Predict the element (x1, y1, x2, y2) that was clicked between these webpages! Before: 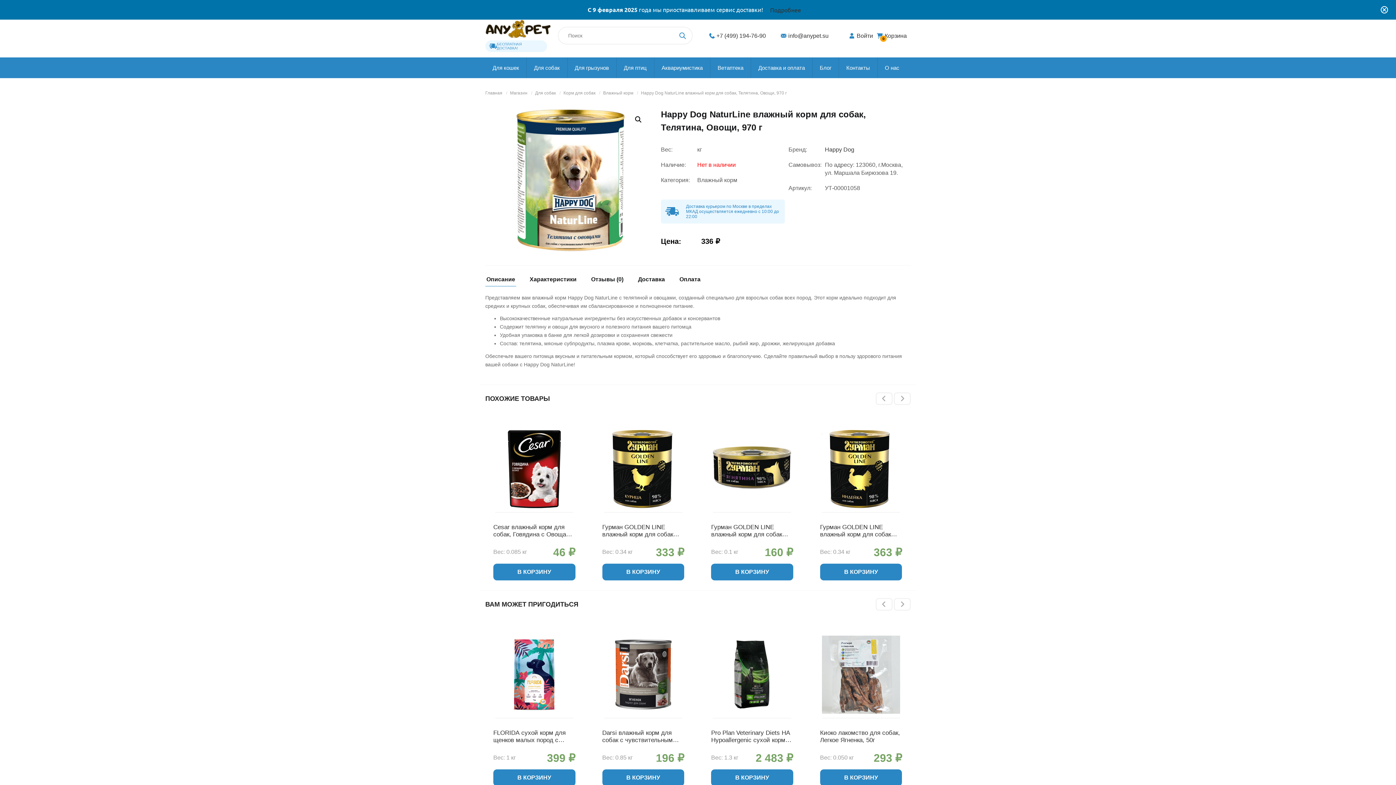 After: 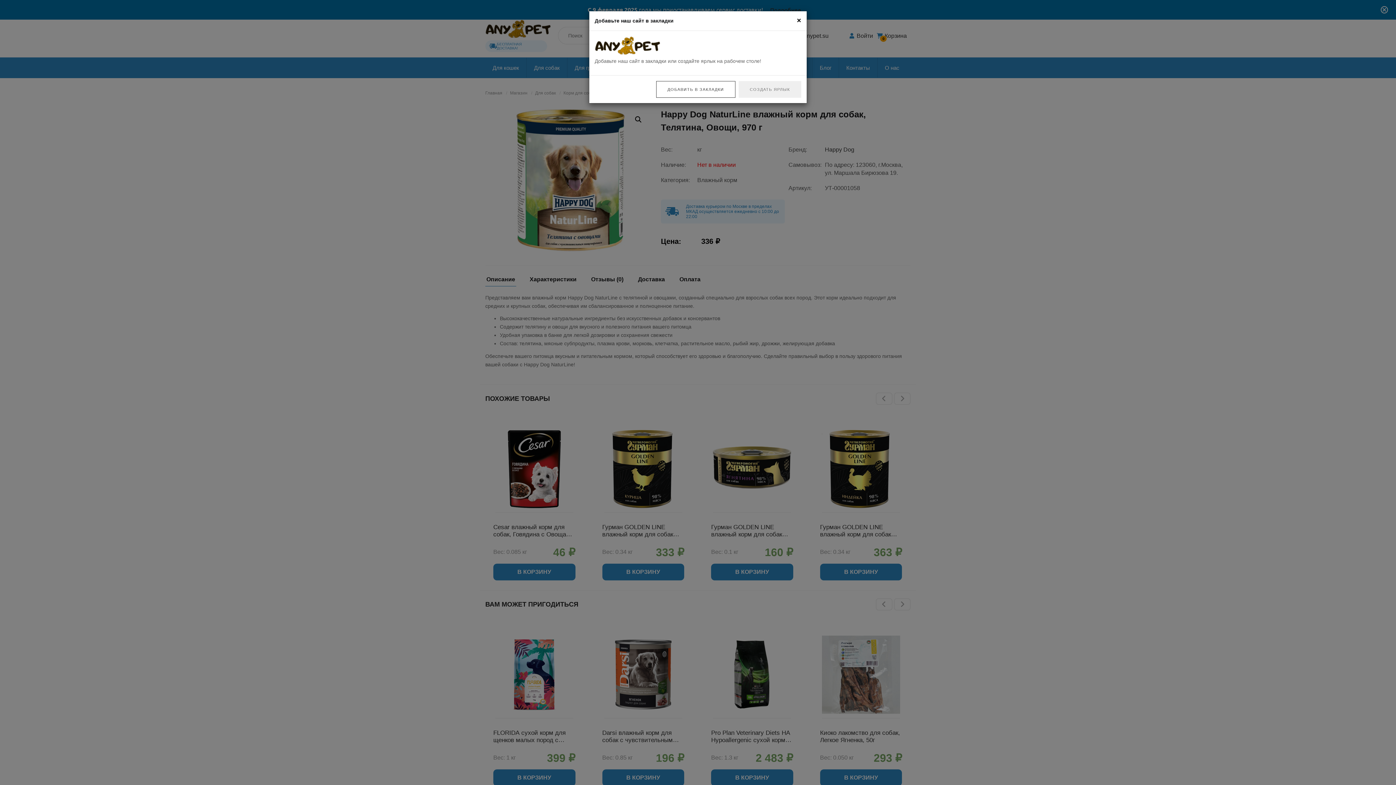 Action: bbox: (709, 30, 766, 40) label: +7 (499) 194-76-90